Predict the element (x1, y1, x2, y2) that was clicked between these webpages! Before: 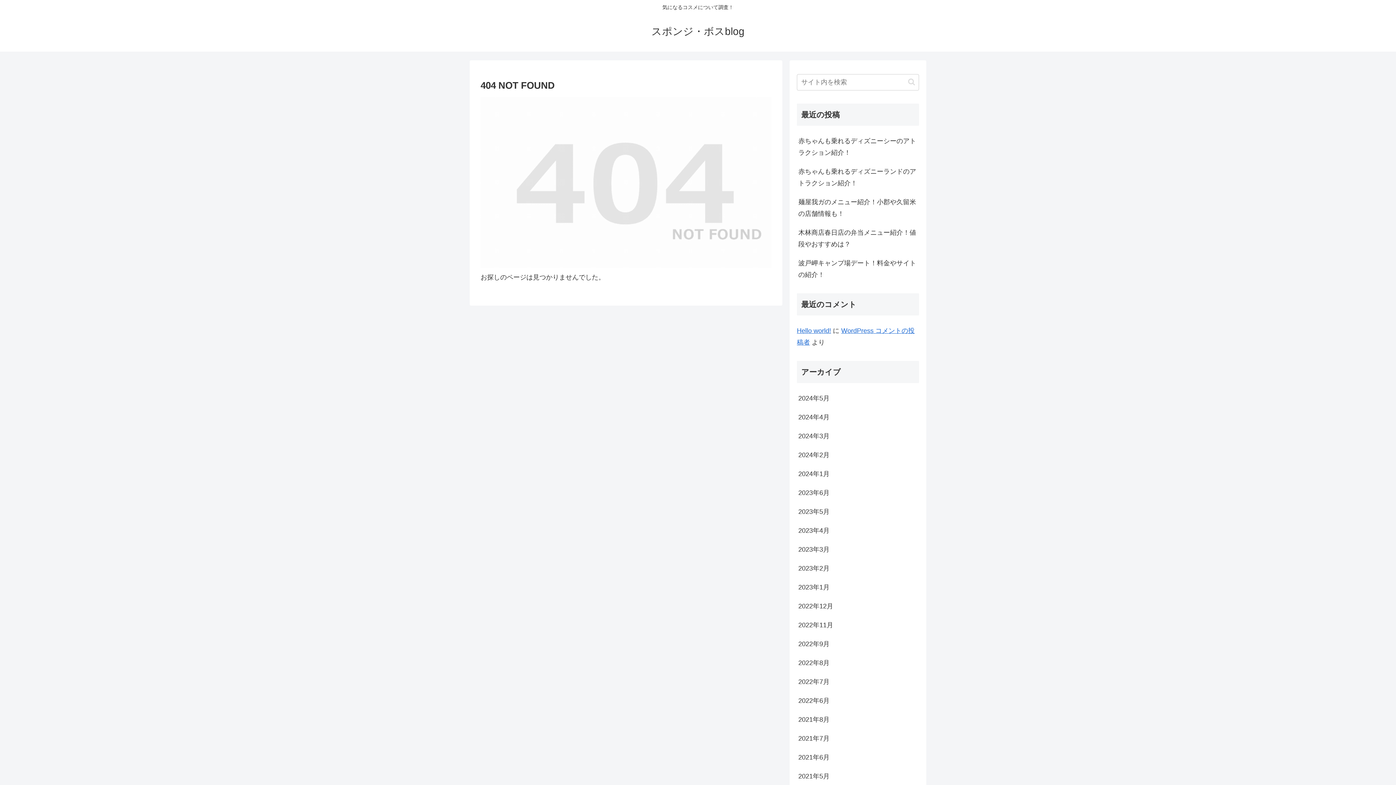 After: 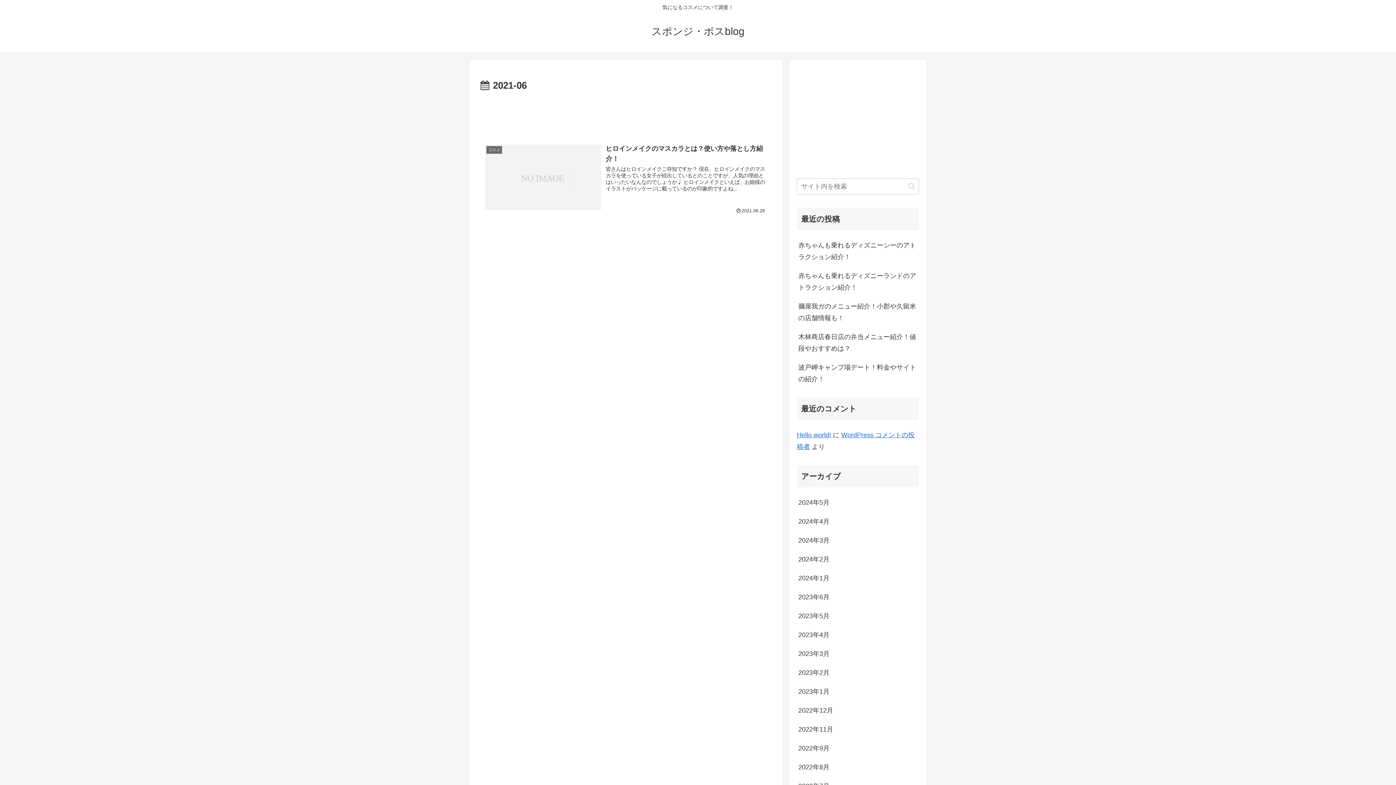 Action: bbox: (797, 748, 919, 767) label: 2021年6月